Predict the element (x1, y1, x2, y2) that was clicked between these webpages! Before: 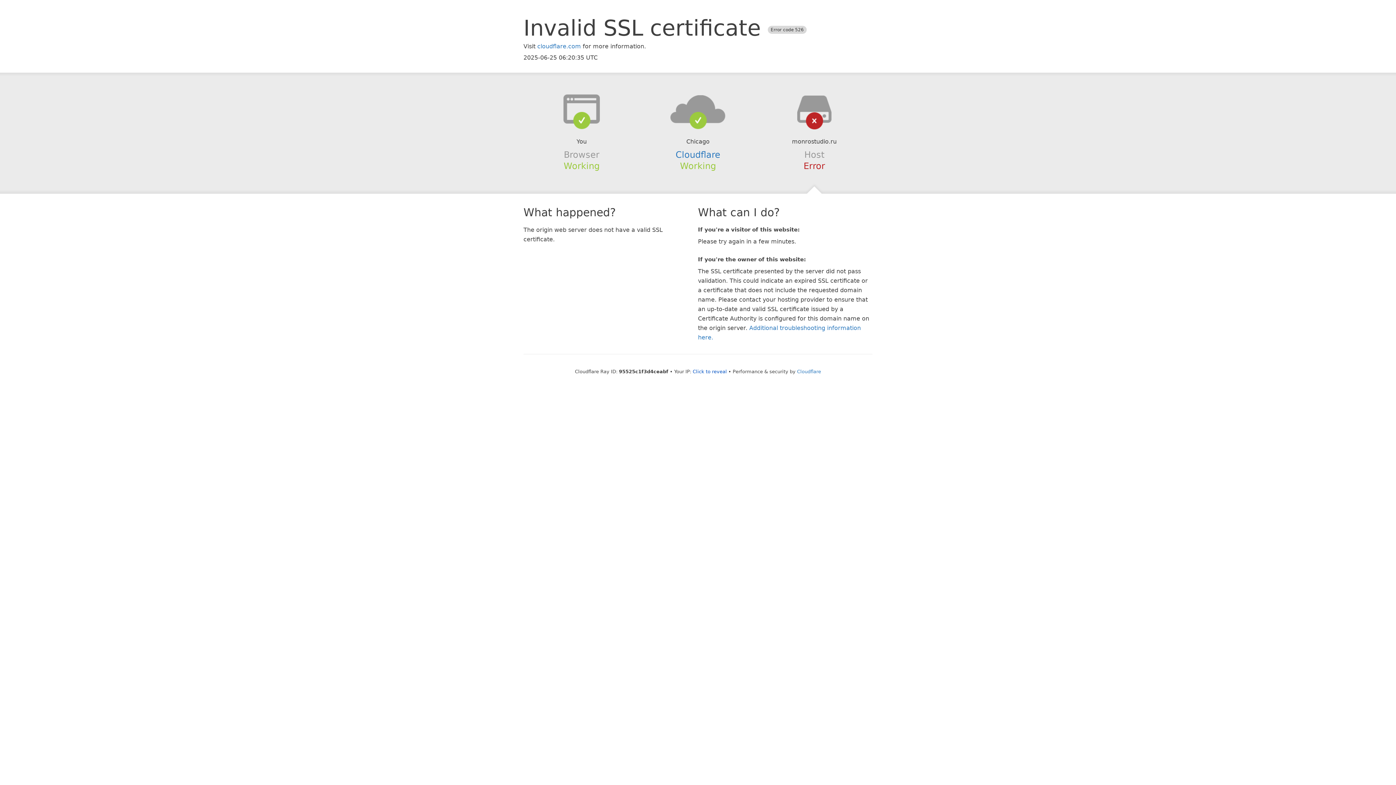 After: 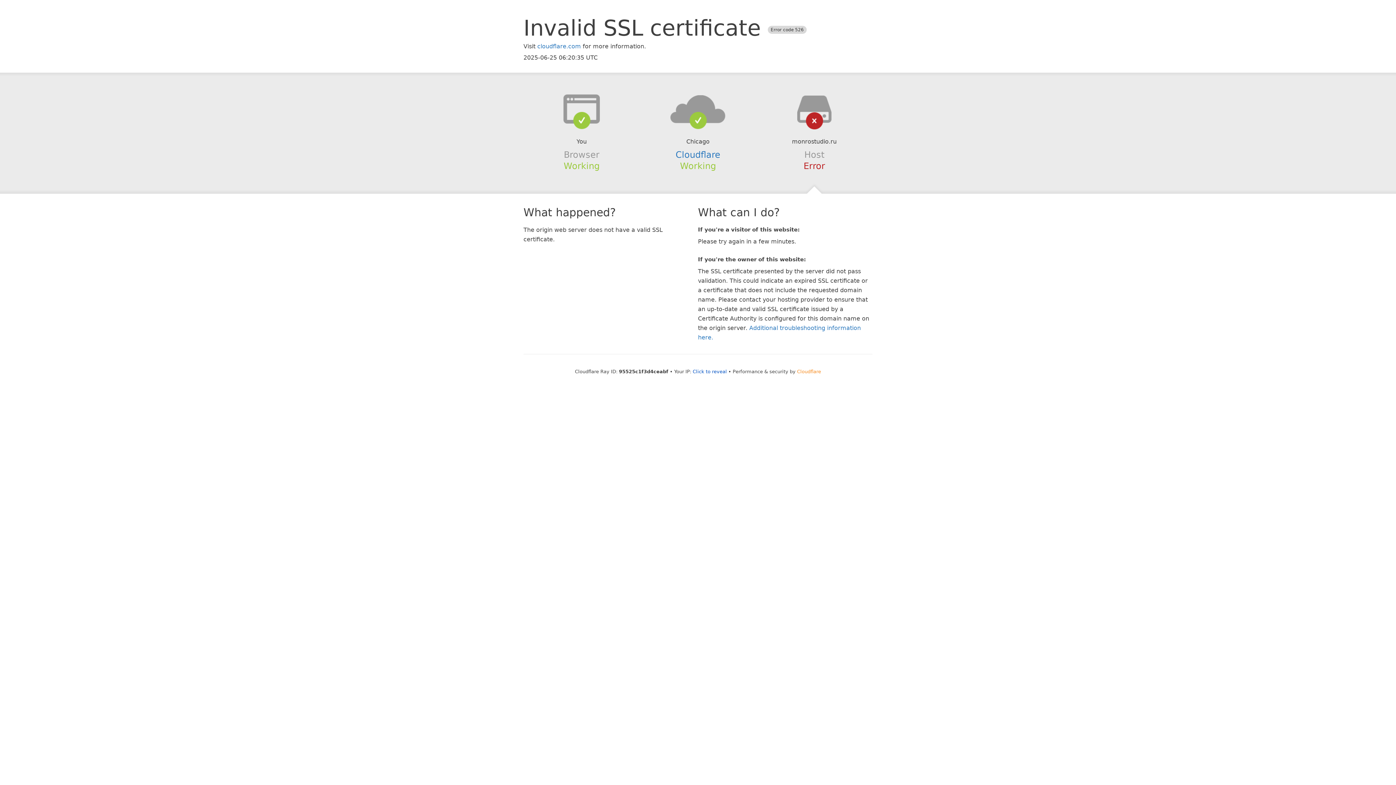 Action: label: Cloudflare bbox: (797, 368, 821, 374)